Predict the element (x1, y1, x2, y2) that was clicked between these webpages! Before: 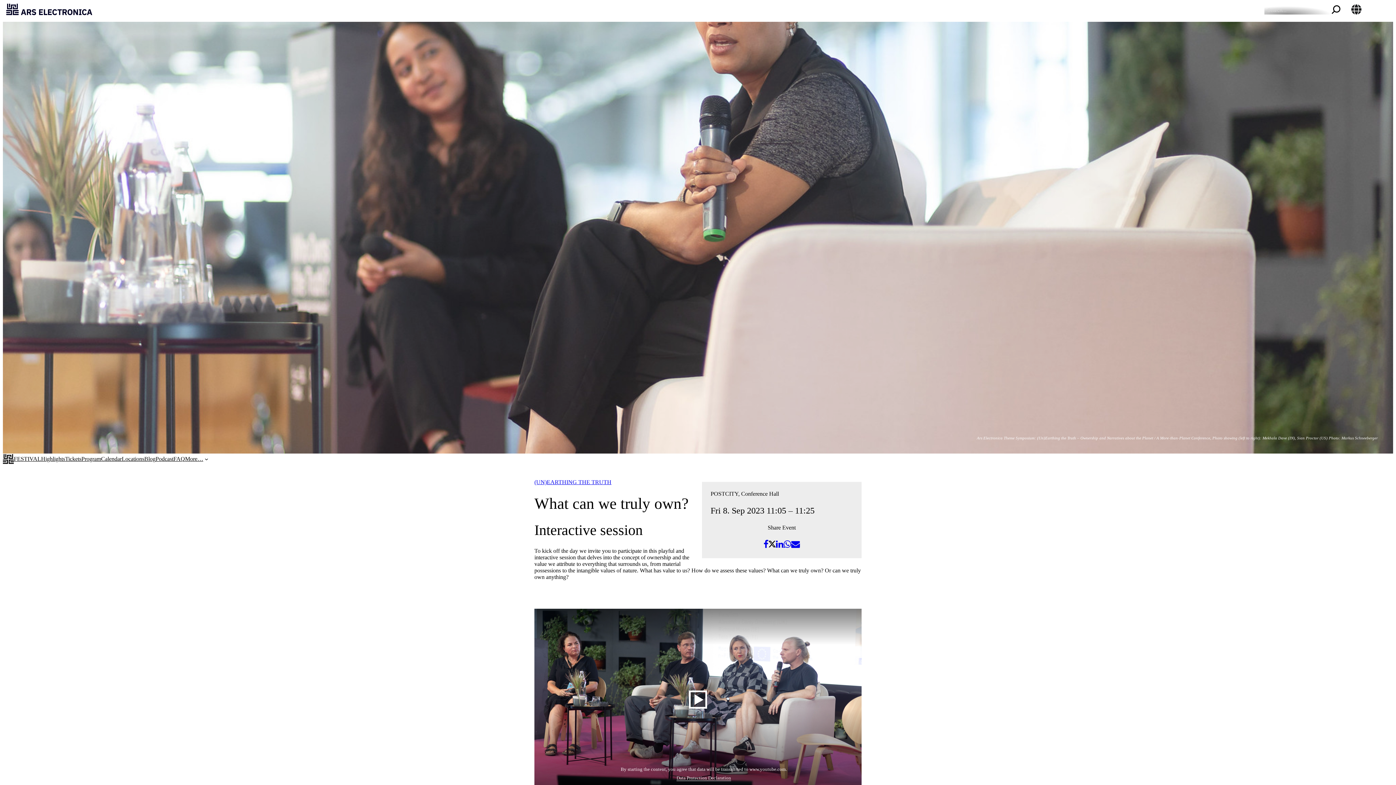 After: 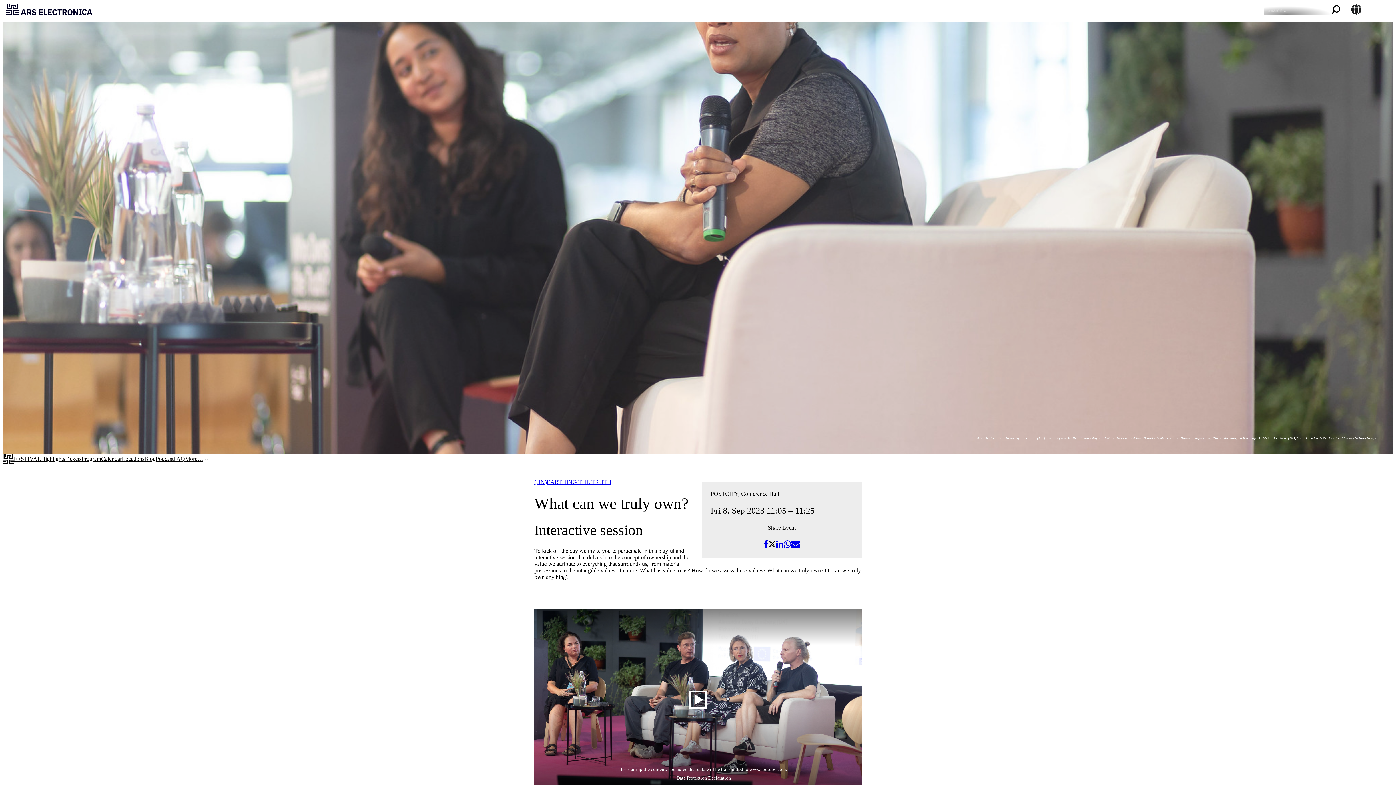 Action: bbox: (776, 540, 783, 549)